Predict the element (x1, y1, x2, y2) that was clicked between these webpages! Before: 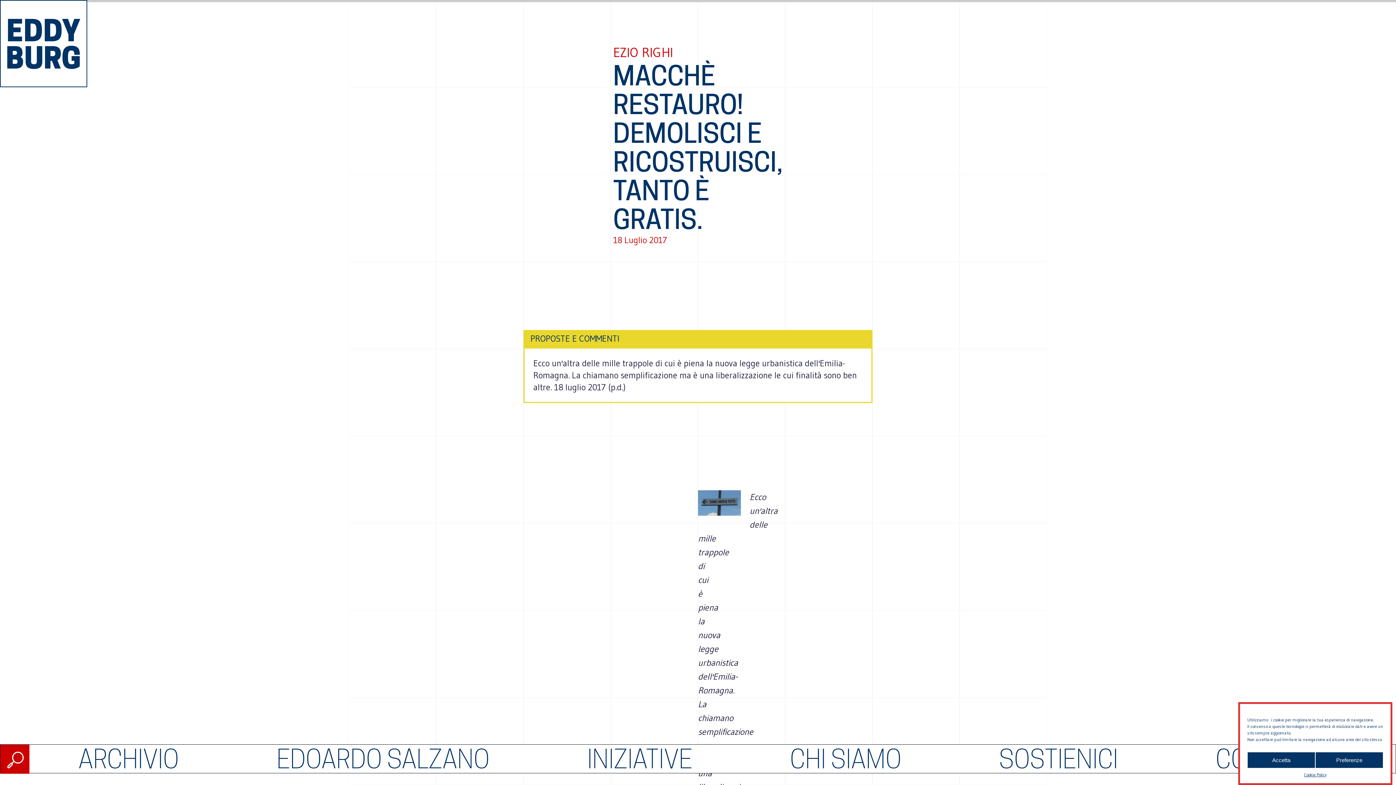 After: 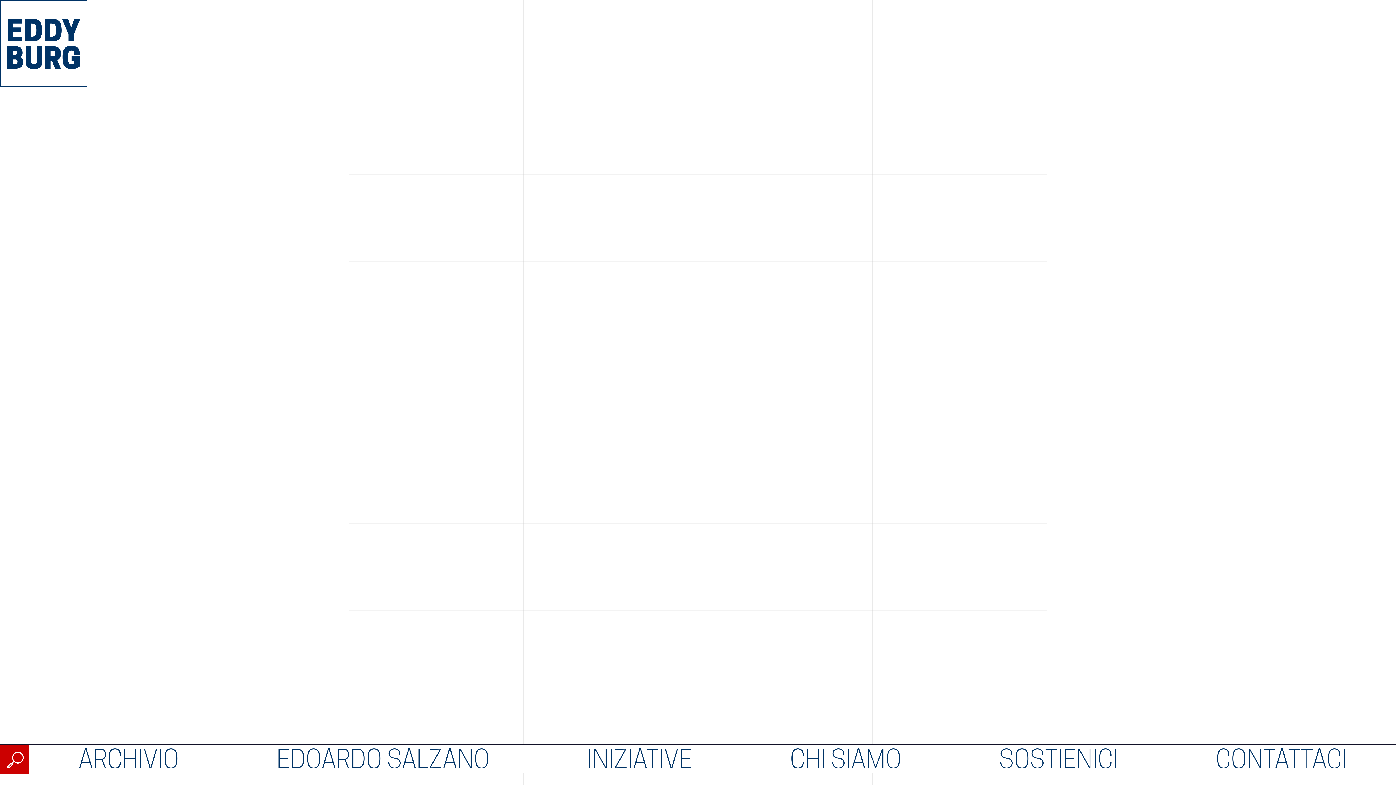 Action: bbox: (1304, 772, 1326, 778) label: Cookie Policy